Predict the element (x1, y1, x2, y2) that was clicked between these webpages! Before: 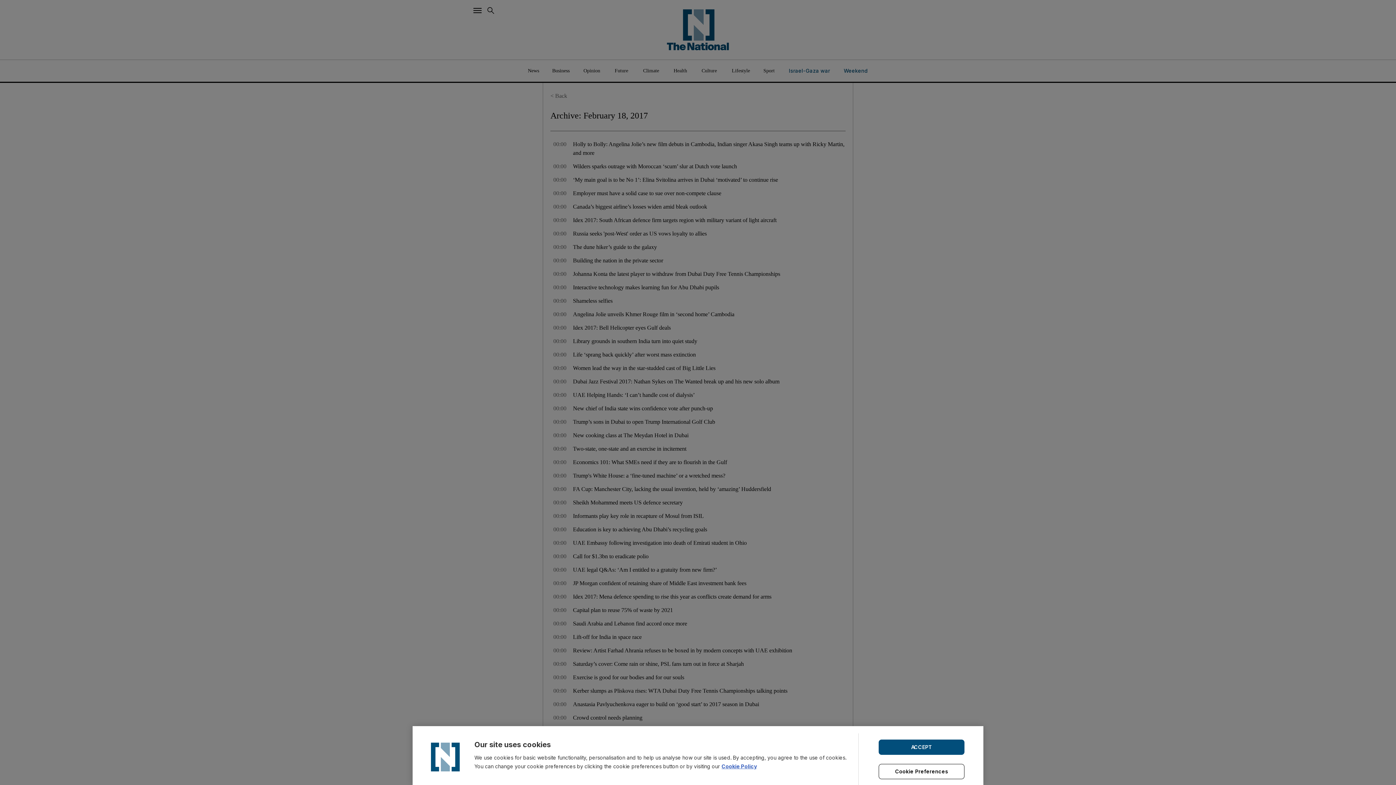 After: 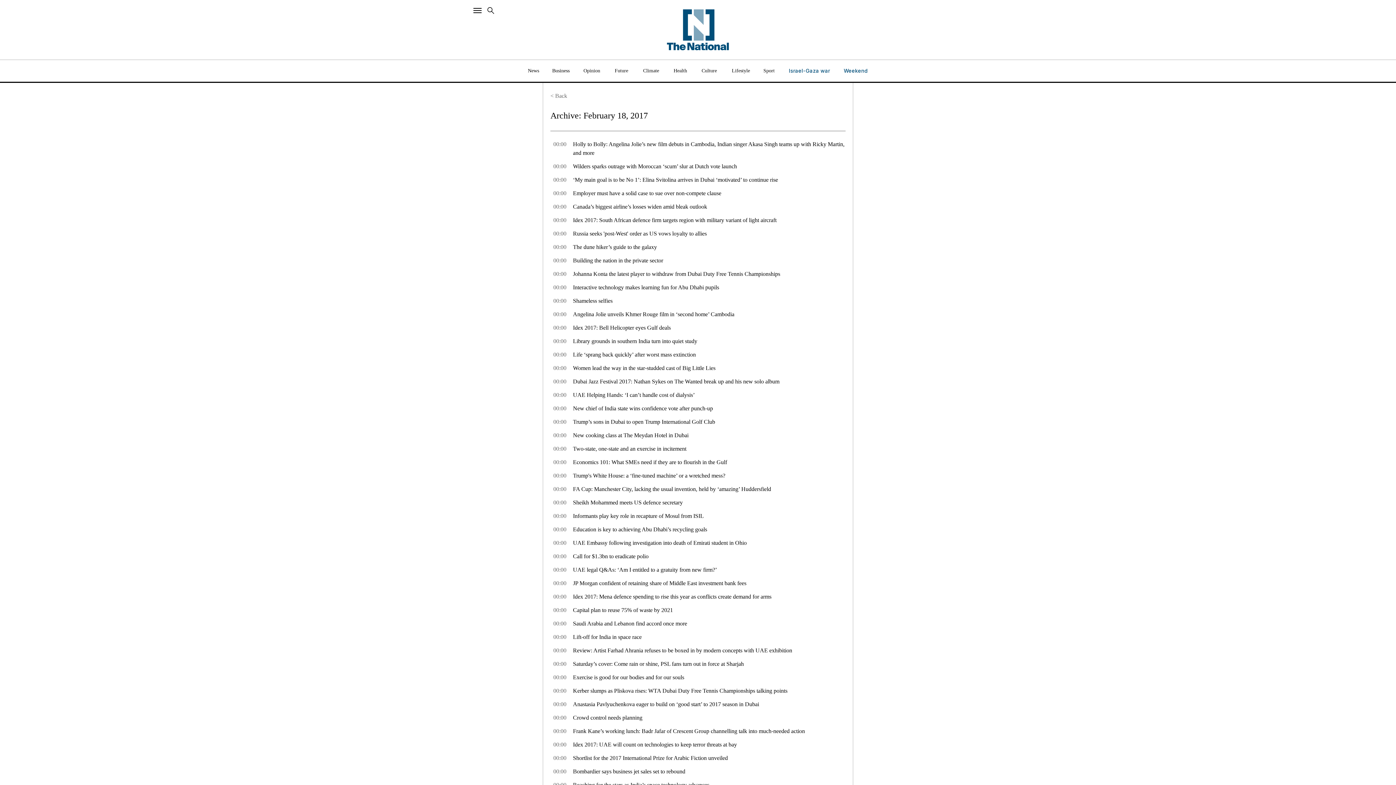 Action: label: ACCEPT bbox: (878, 739, 964, 755)